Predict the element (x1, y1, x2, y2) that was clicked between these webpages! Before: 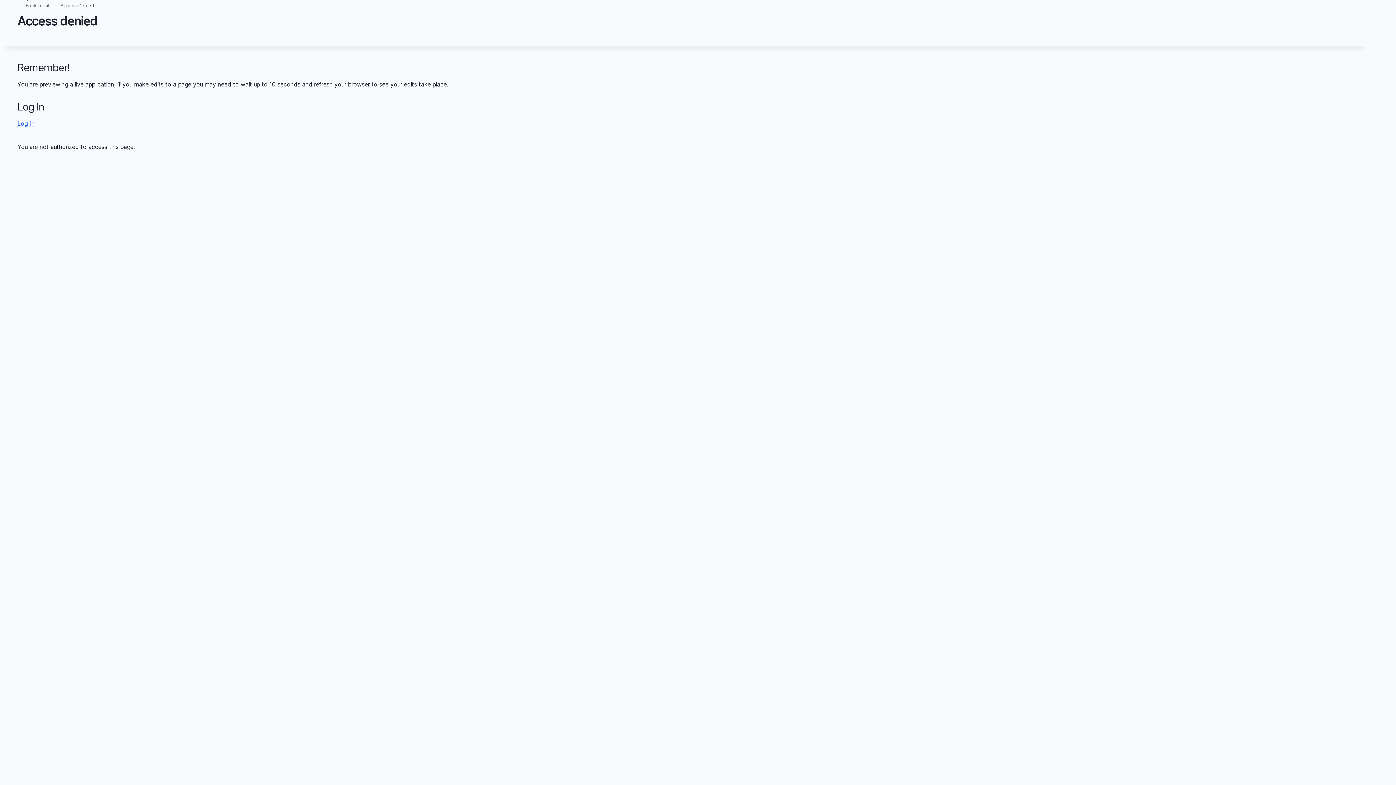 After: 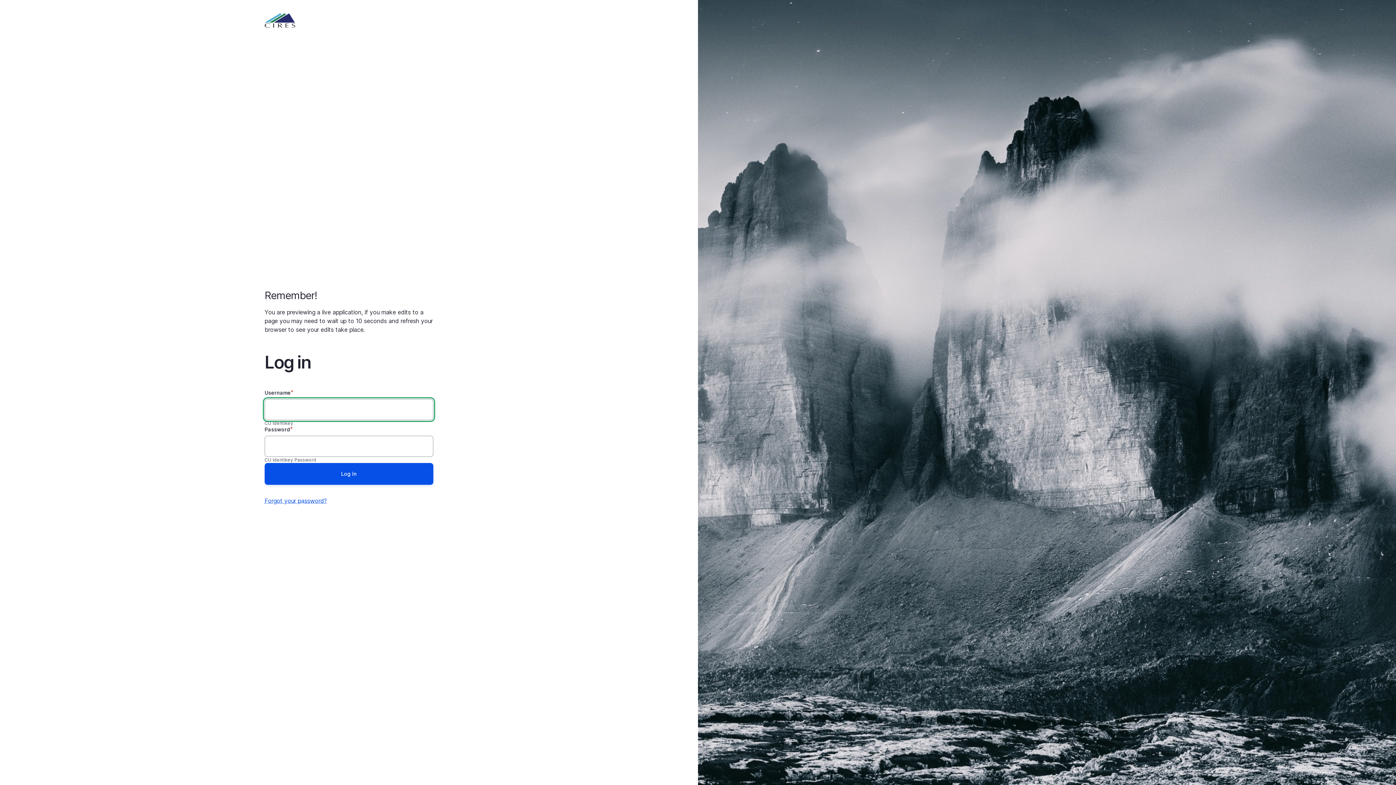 Action: label: Log In bbox: (17, 119, 34, 127)